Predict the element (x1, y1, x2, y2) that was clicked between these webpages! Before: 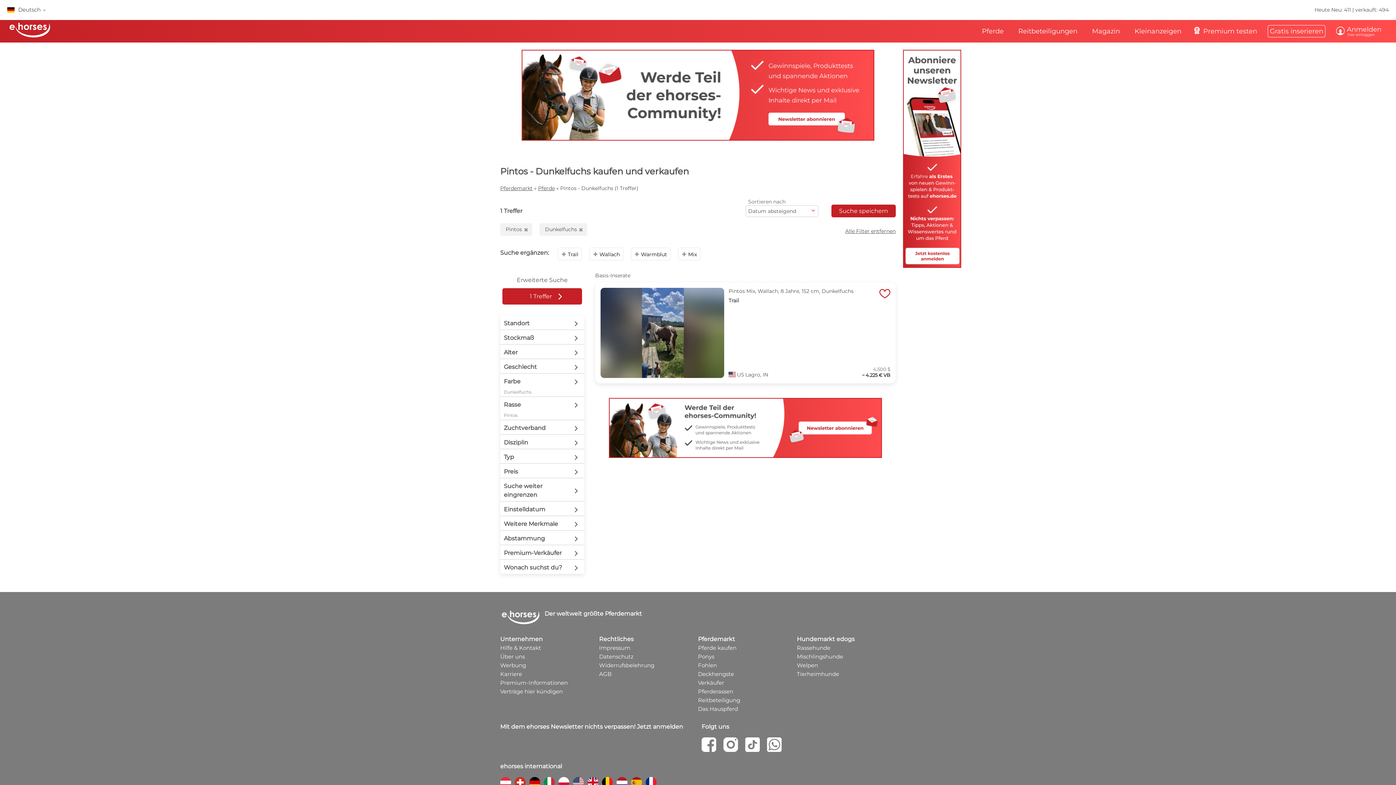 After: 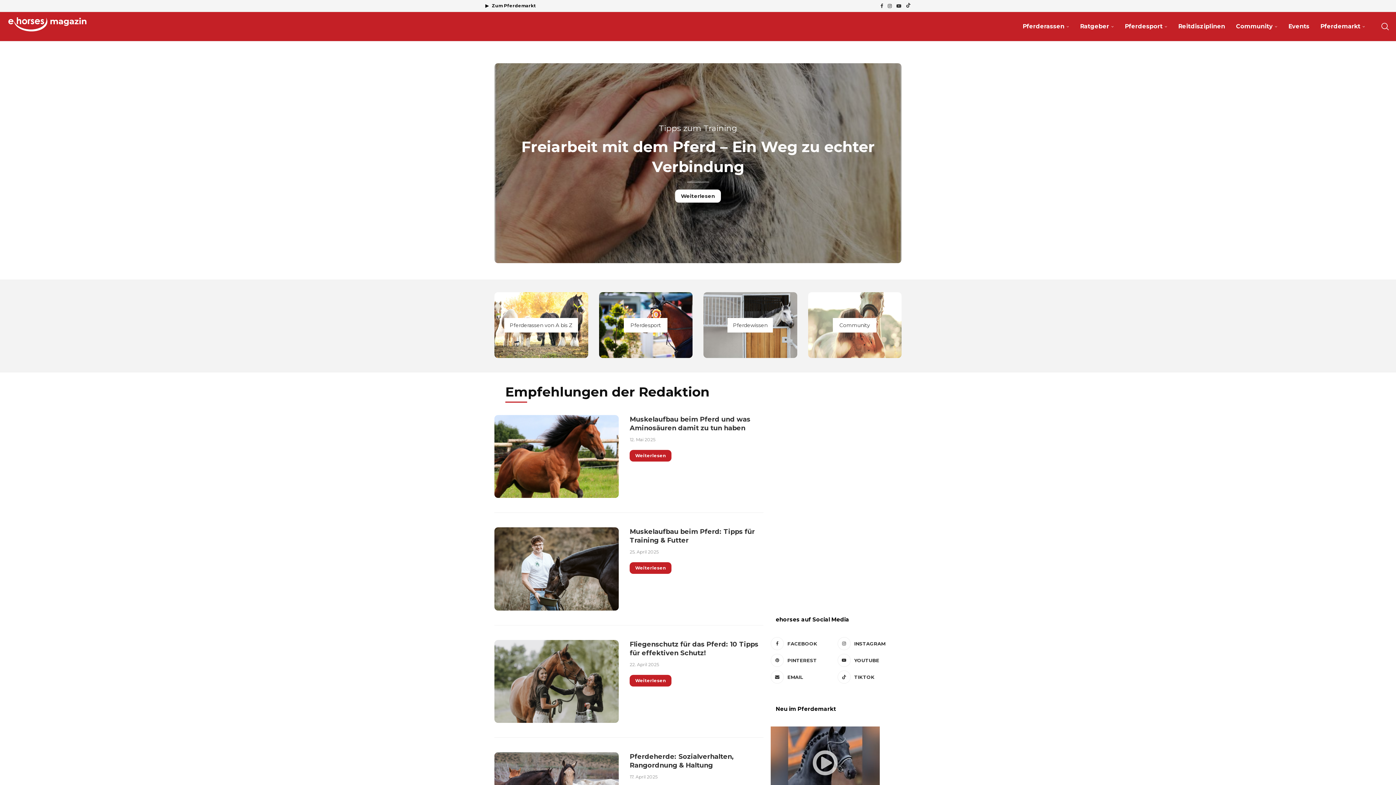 Action: bbox: (1085, 20, 1127, 42) label: Magazin